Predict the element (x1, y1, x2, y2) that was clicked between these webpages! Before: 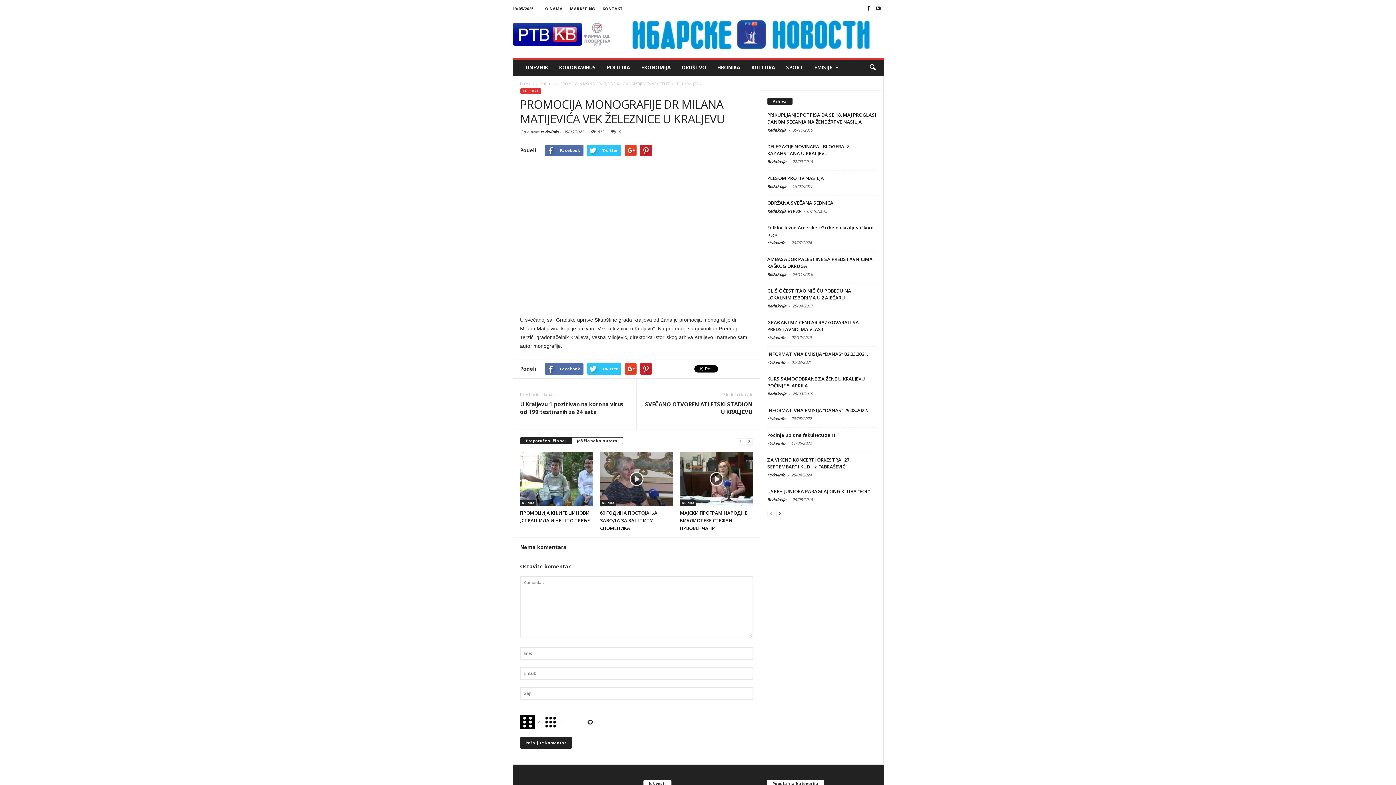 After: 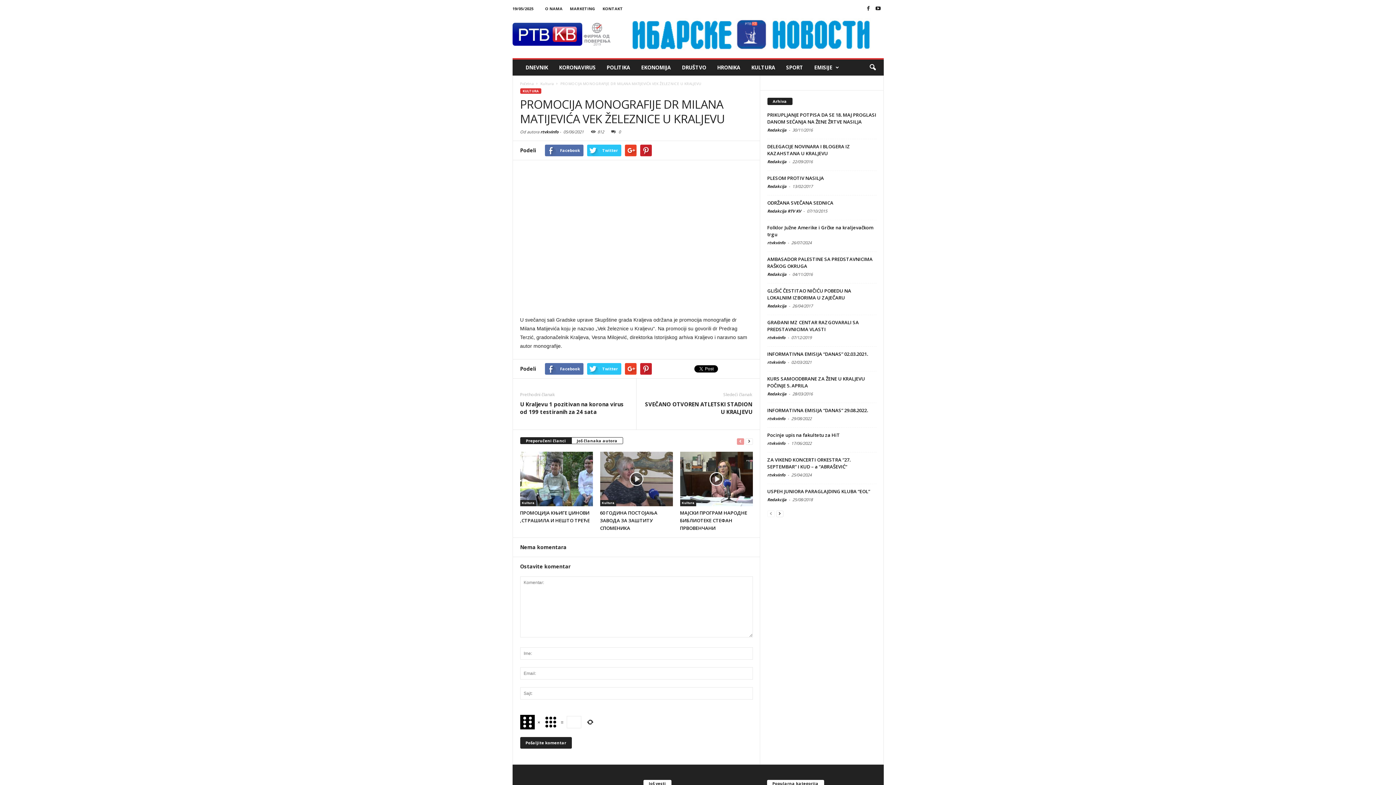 Action: bbox: (736, 437, 744, 445)